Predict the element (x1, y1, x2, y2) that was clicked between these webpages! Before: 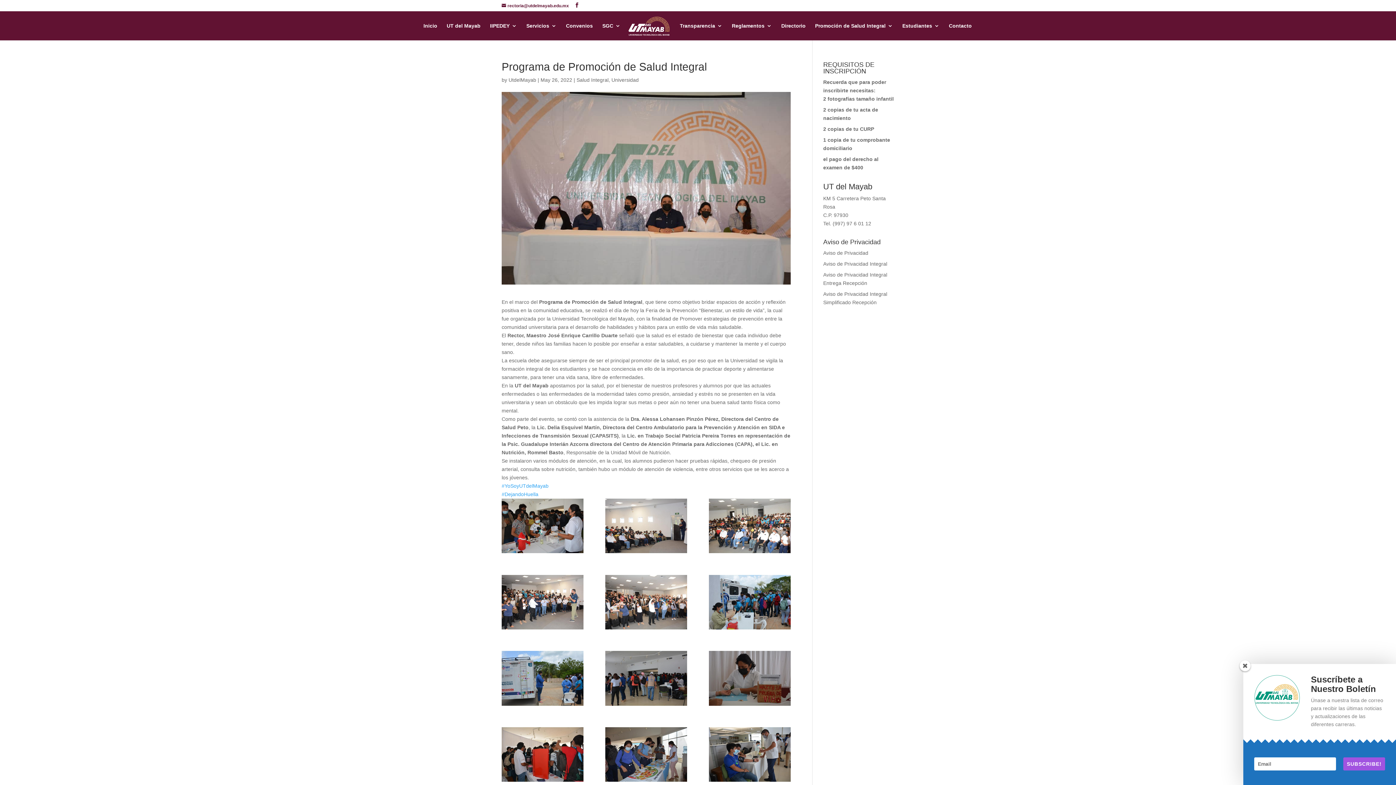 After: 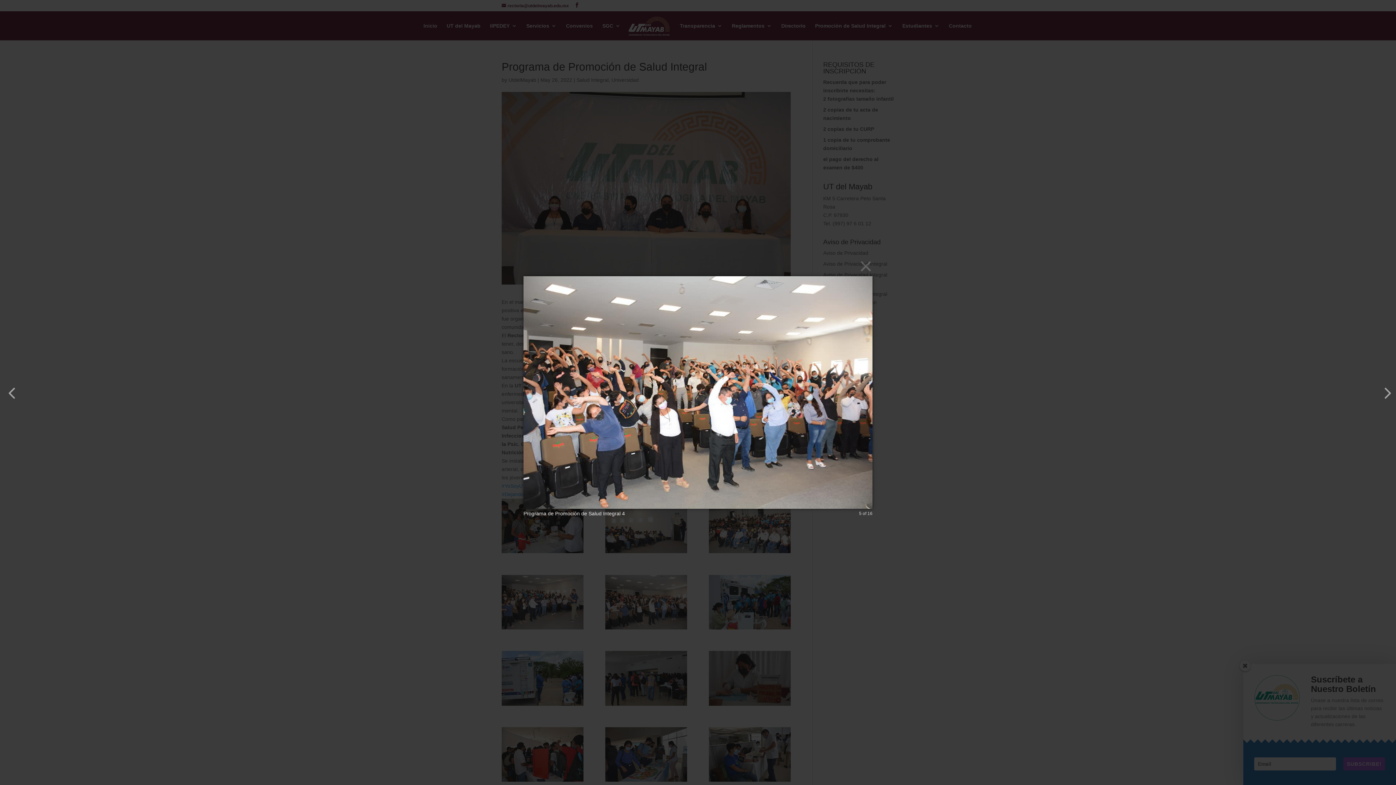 Action: bbox: (605, 575, 687, 629)